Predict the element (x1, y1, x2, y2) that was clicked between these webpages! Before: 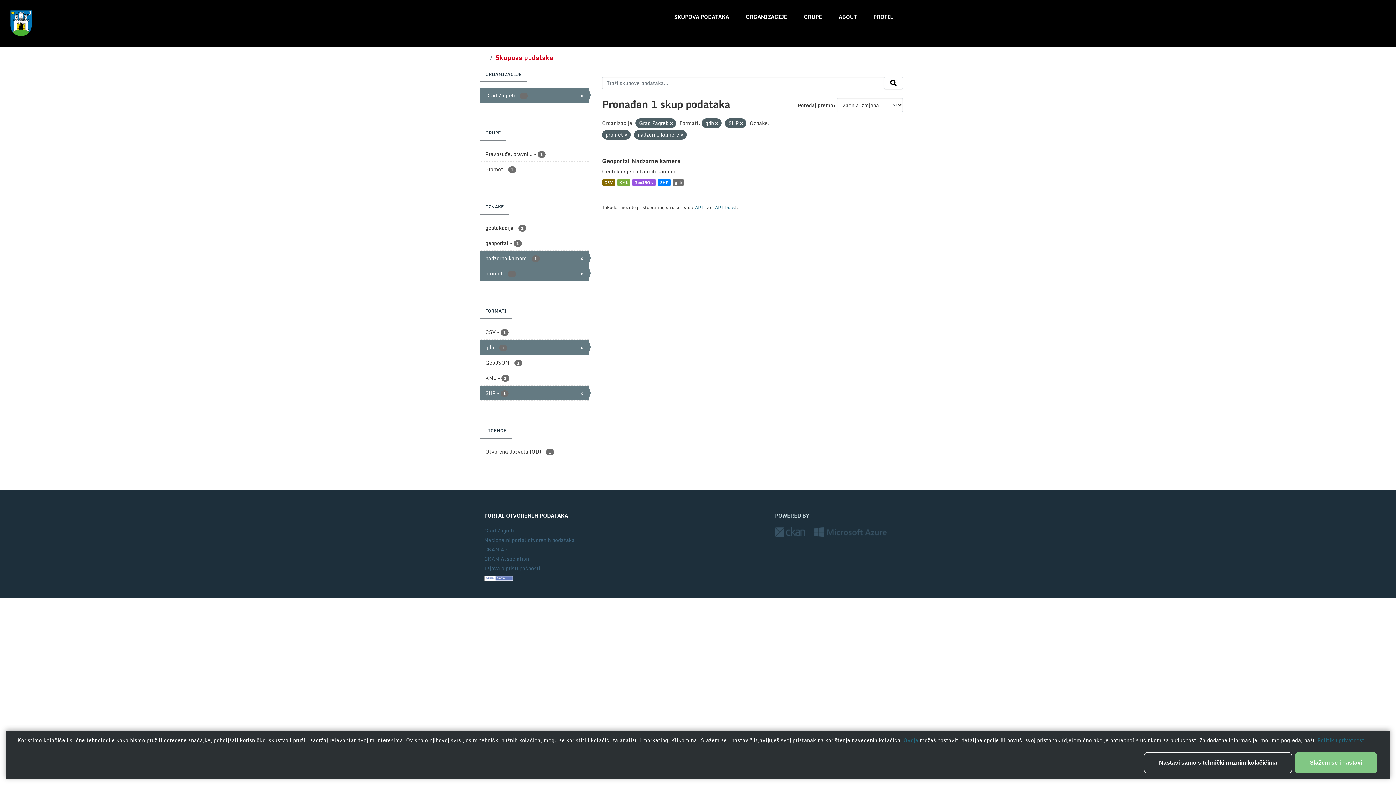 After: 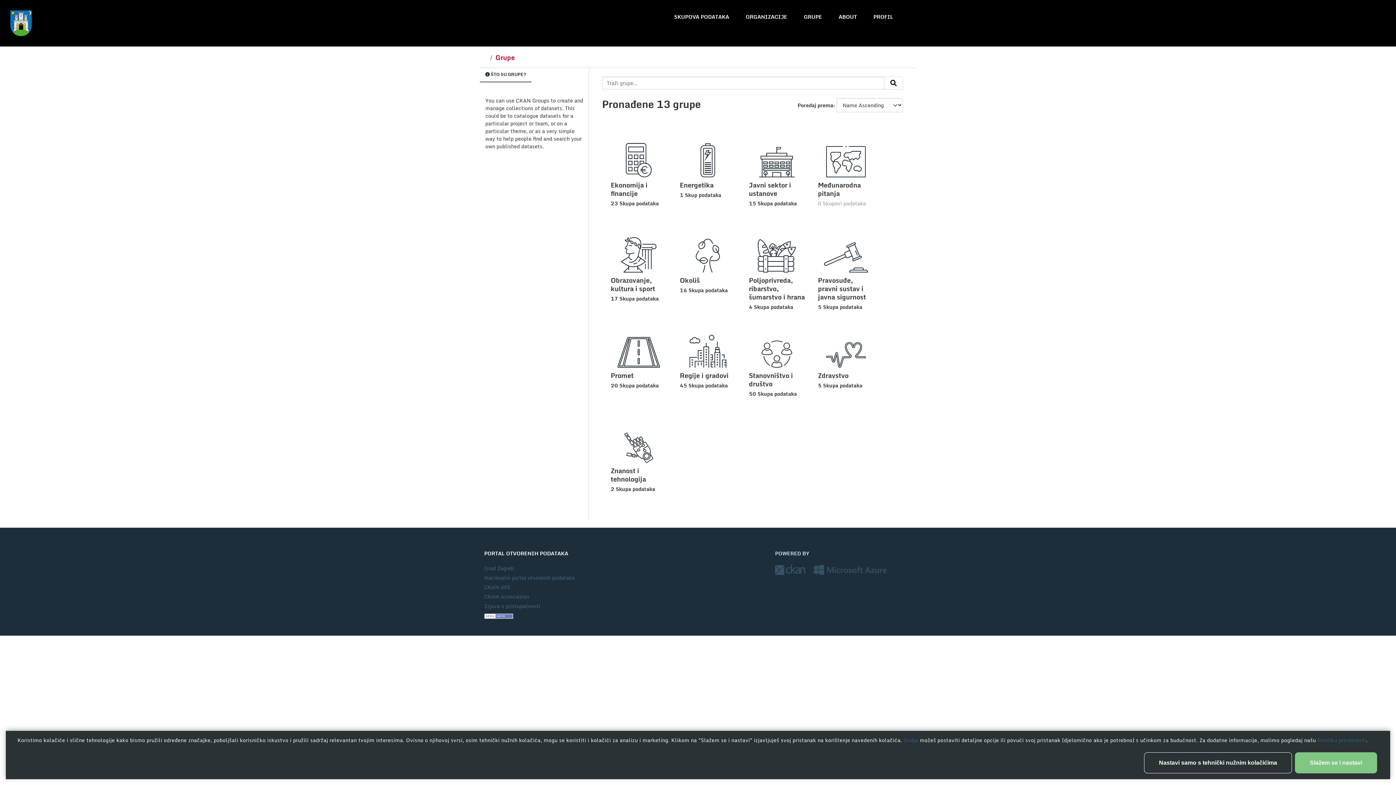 Action: label: GRUPE bbox: (798, 9, 827, 24)